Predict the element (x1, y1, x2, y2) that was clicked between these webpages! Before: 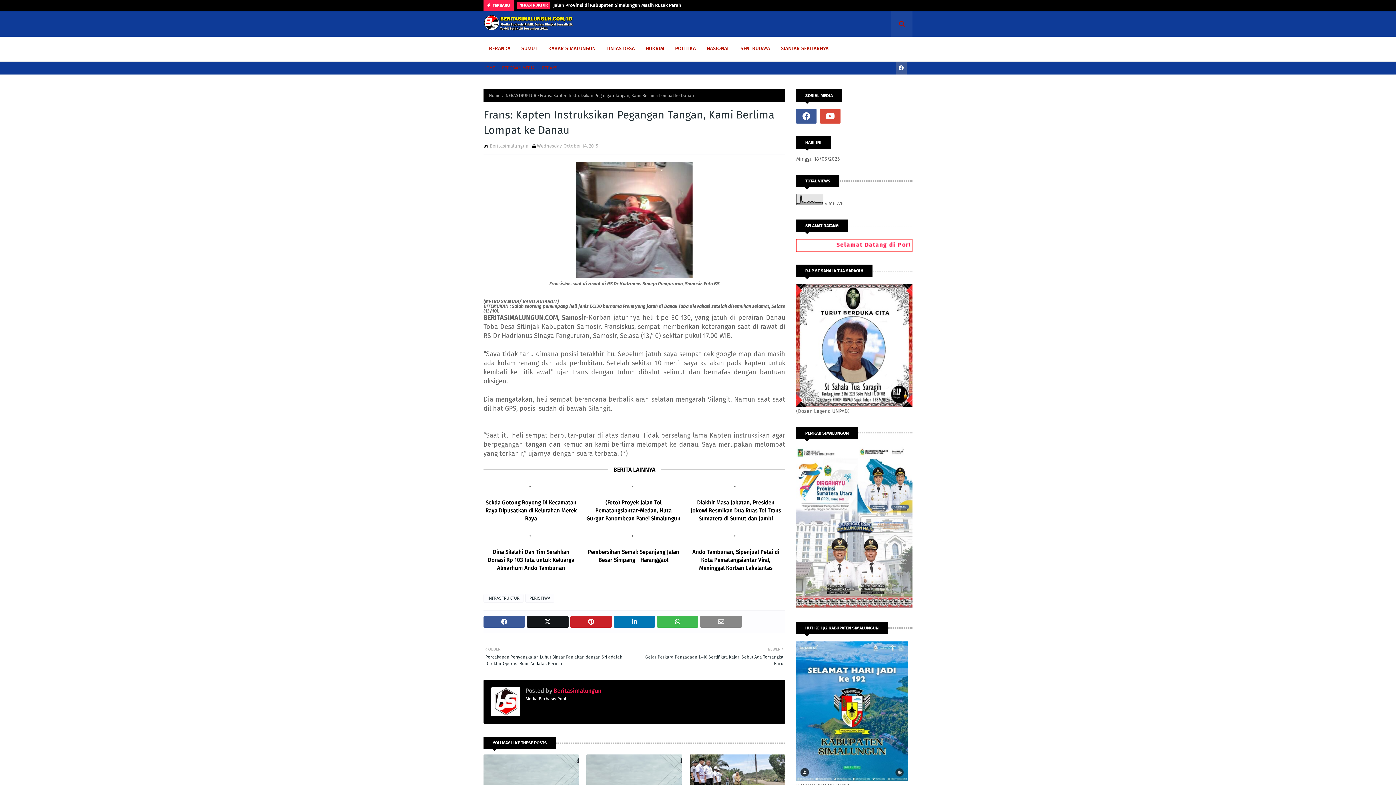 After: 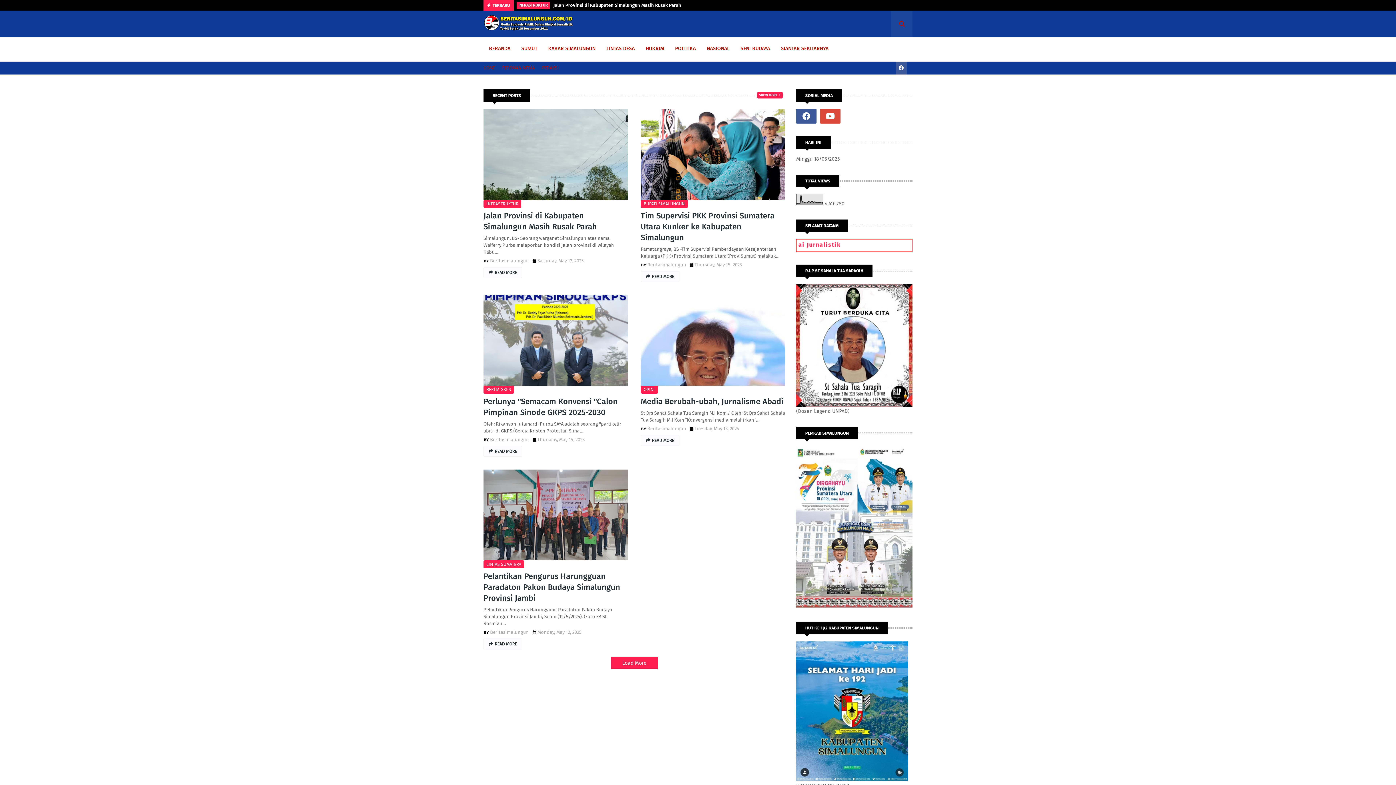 Action: bbox: (483, 61, 496, 74) label: HOME